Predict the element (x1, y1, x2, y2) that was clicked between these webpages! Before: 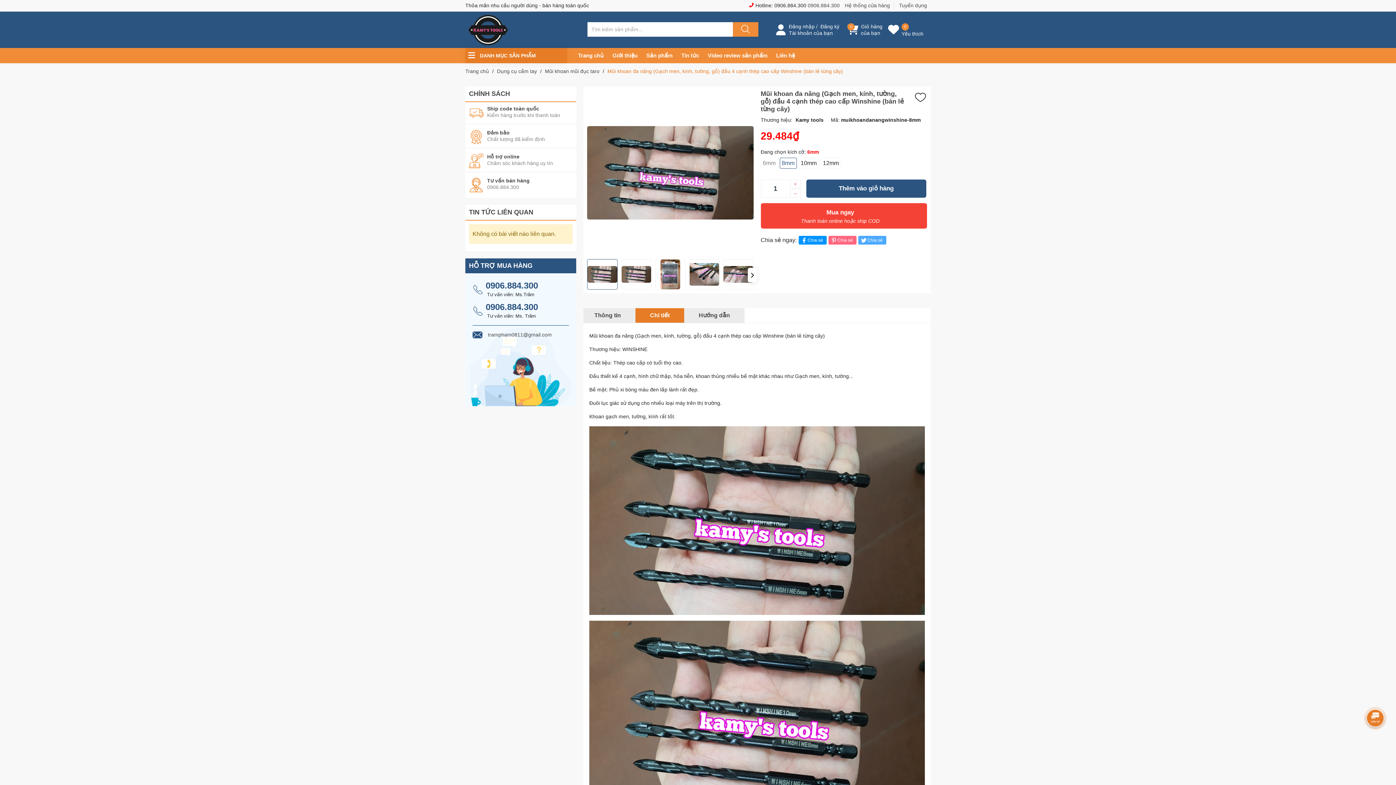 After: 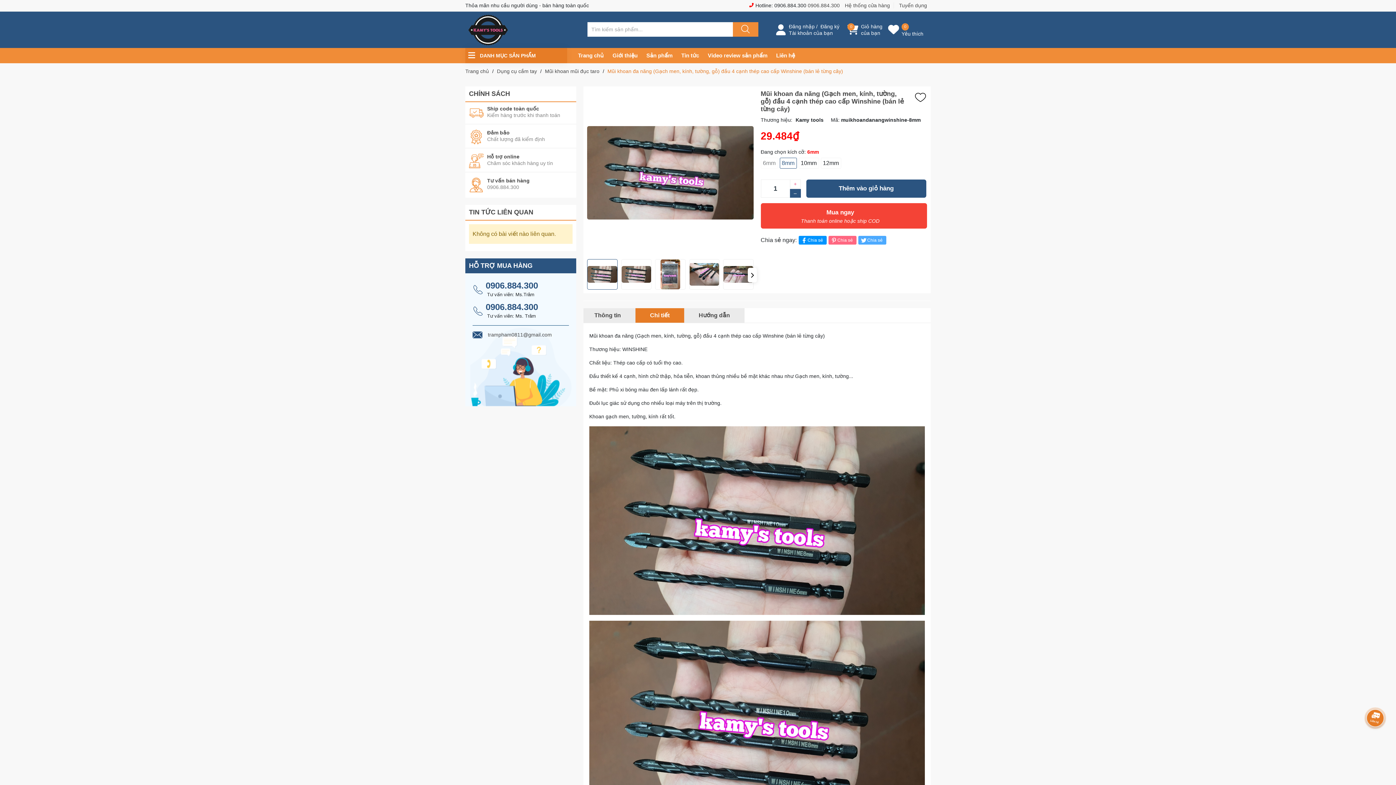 Action: label: – bbox: (790, 189, 800, 197)